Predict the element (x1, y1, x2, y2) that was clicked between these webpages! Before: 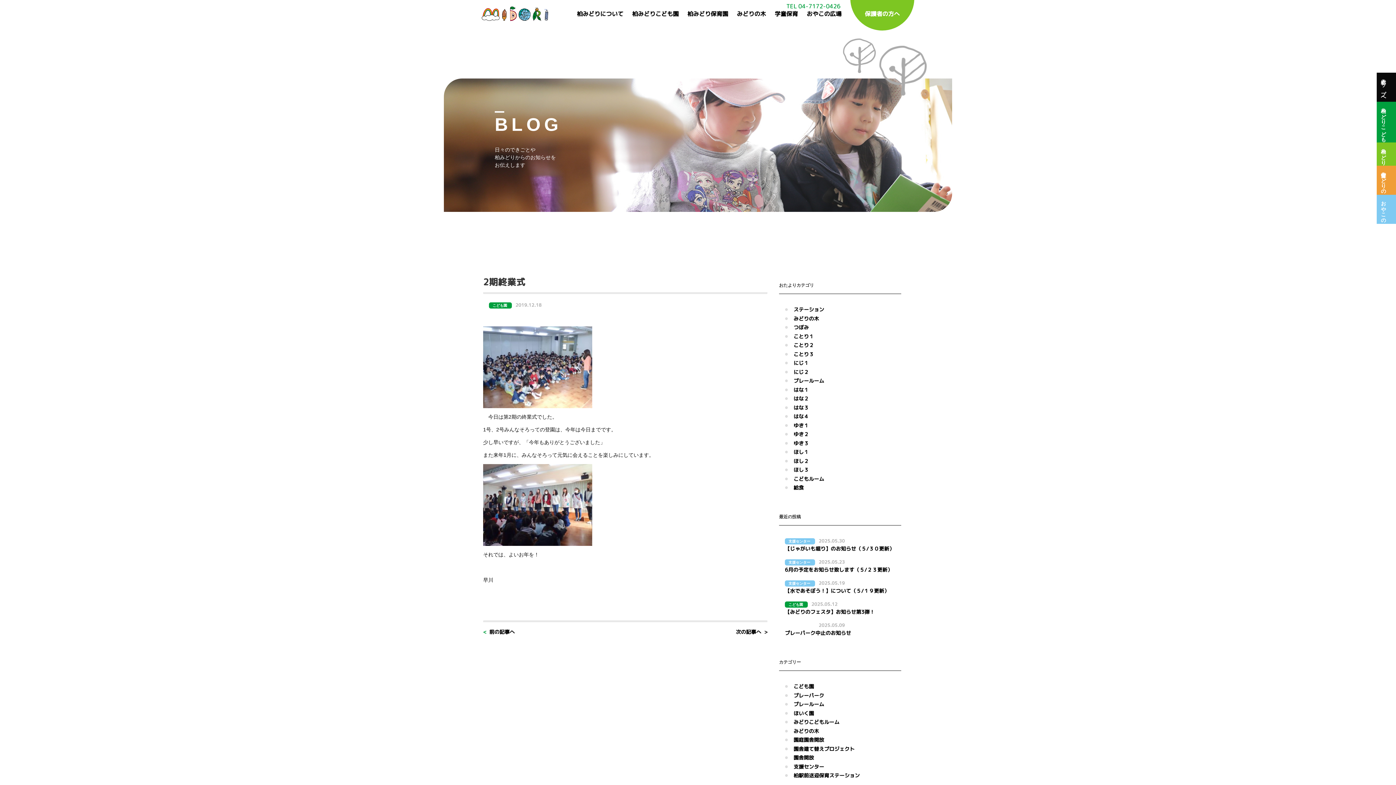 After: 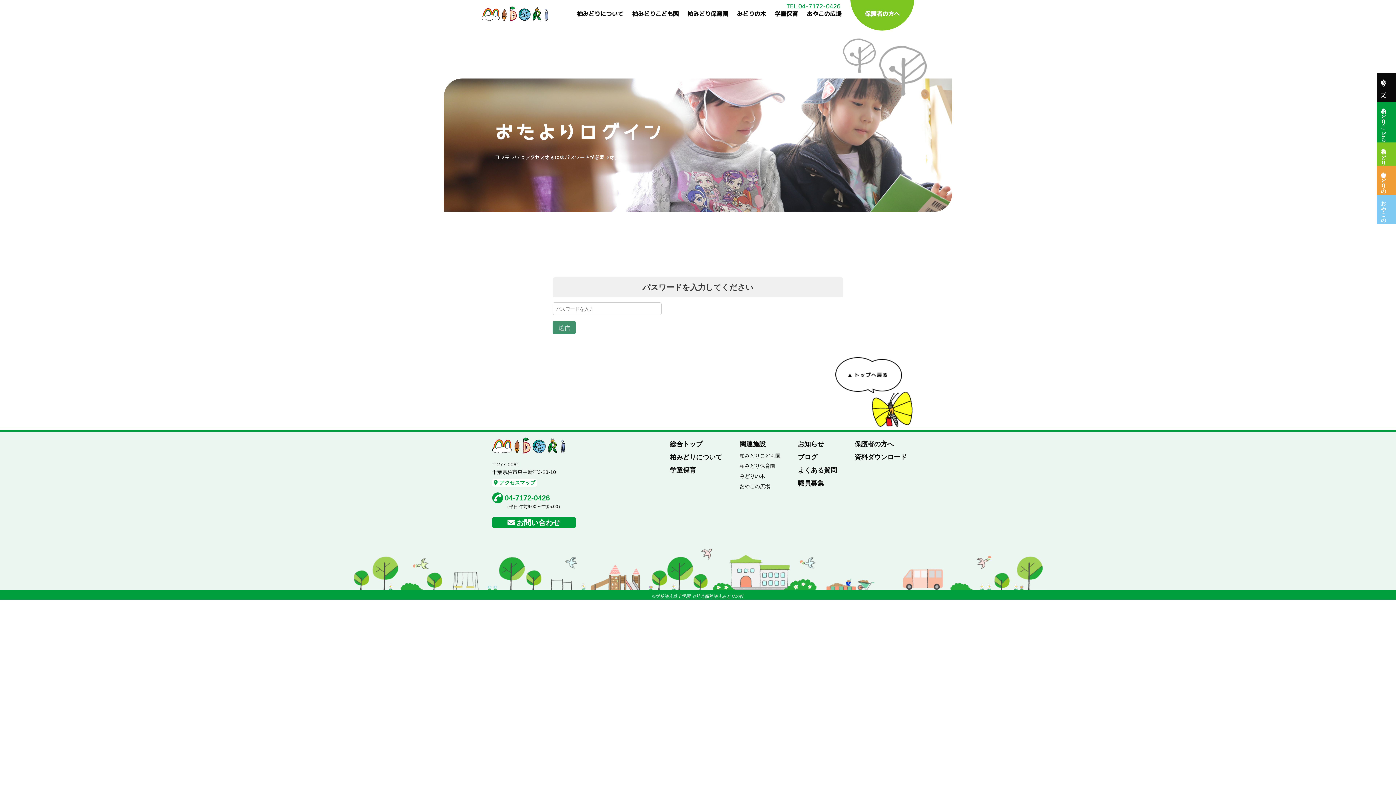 Action: bbox: (793, 448, 809, 455) label: ほし１